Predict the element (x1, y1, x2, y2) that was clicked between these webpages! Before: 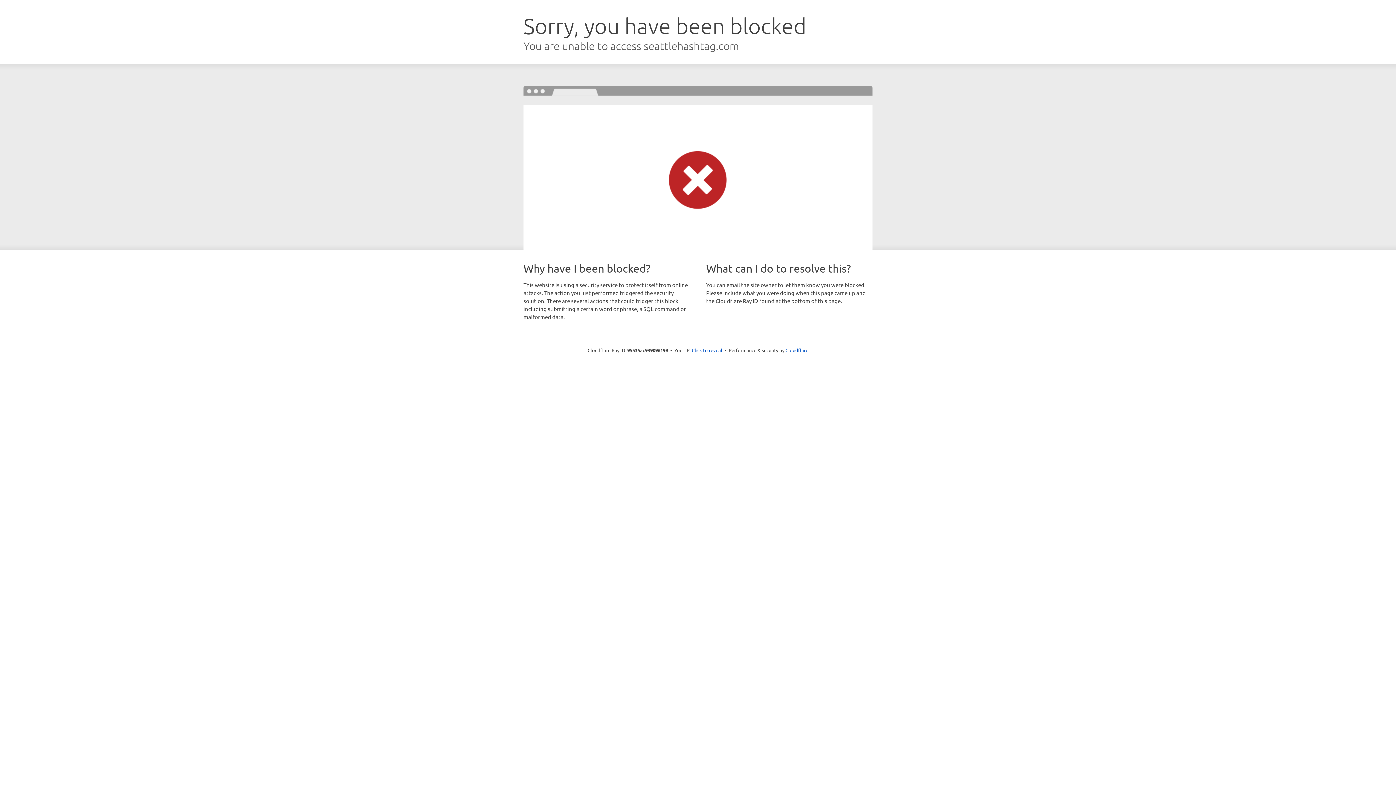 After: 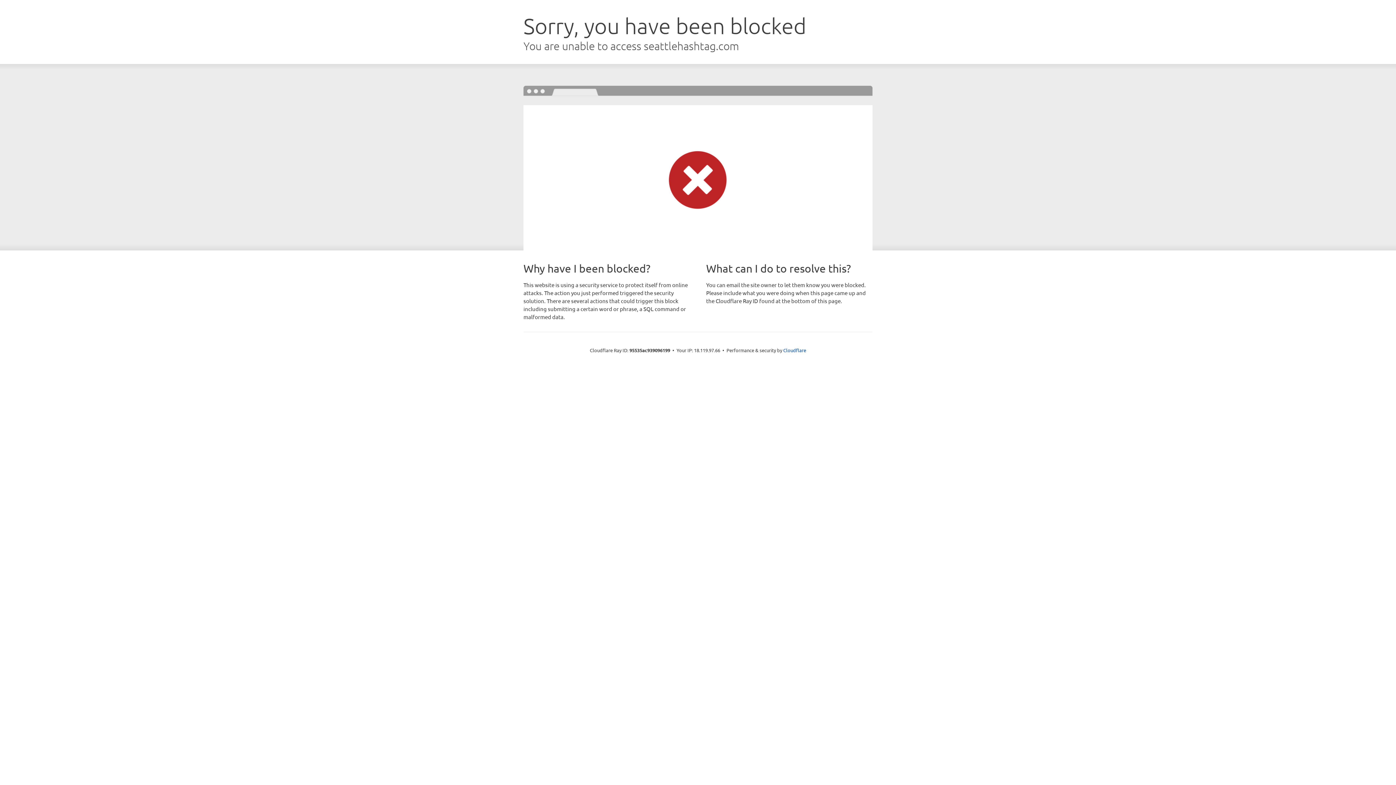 Action: label: Click to reveal bbox: (692, 346, 722, 353)